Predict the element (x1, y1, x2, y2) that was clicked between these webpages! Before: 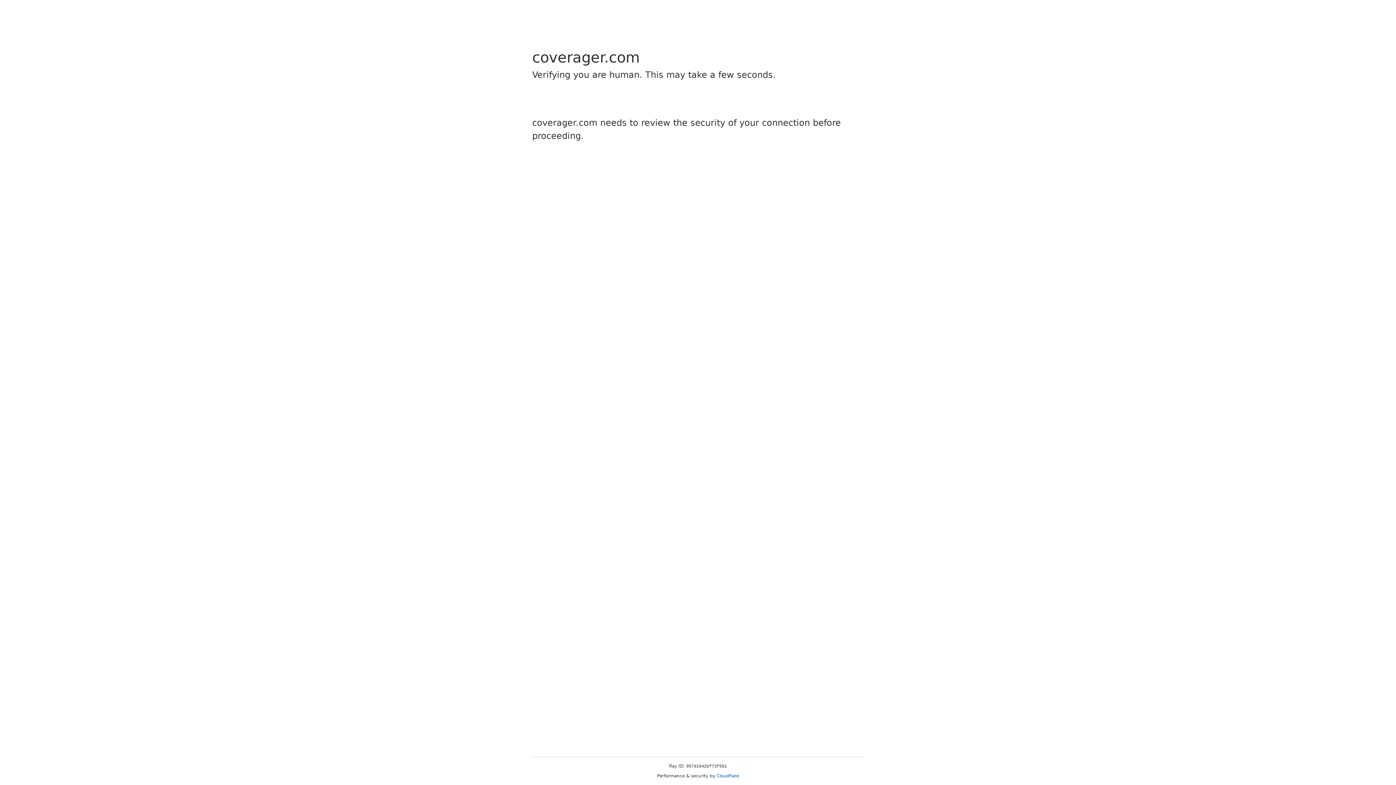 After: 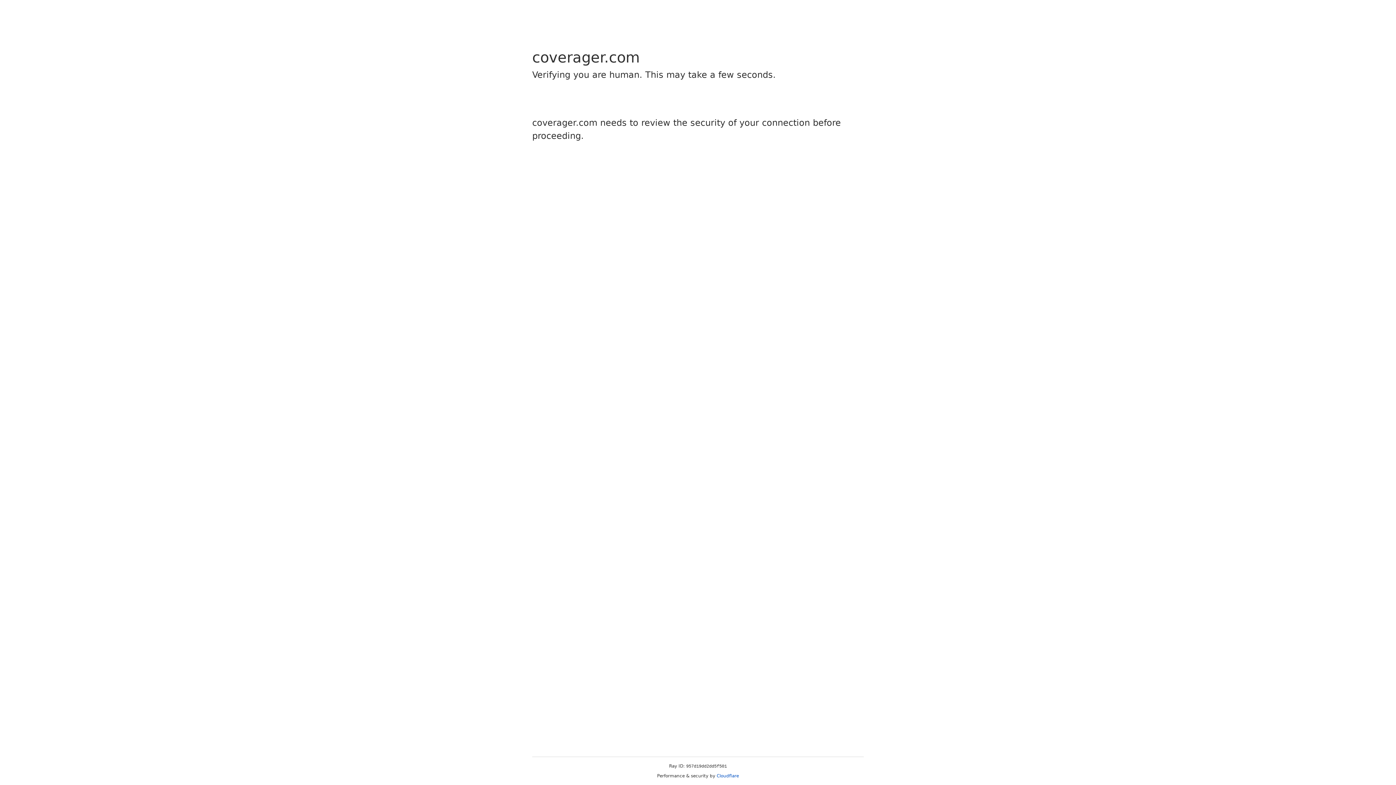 Action: bbox: (716, 773, 739, 778) label: Cloudflare